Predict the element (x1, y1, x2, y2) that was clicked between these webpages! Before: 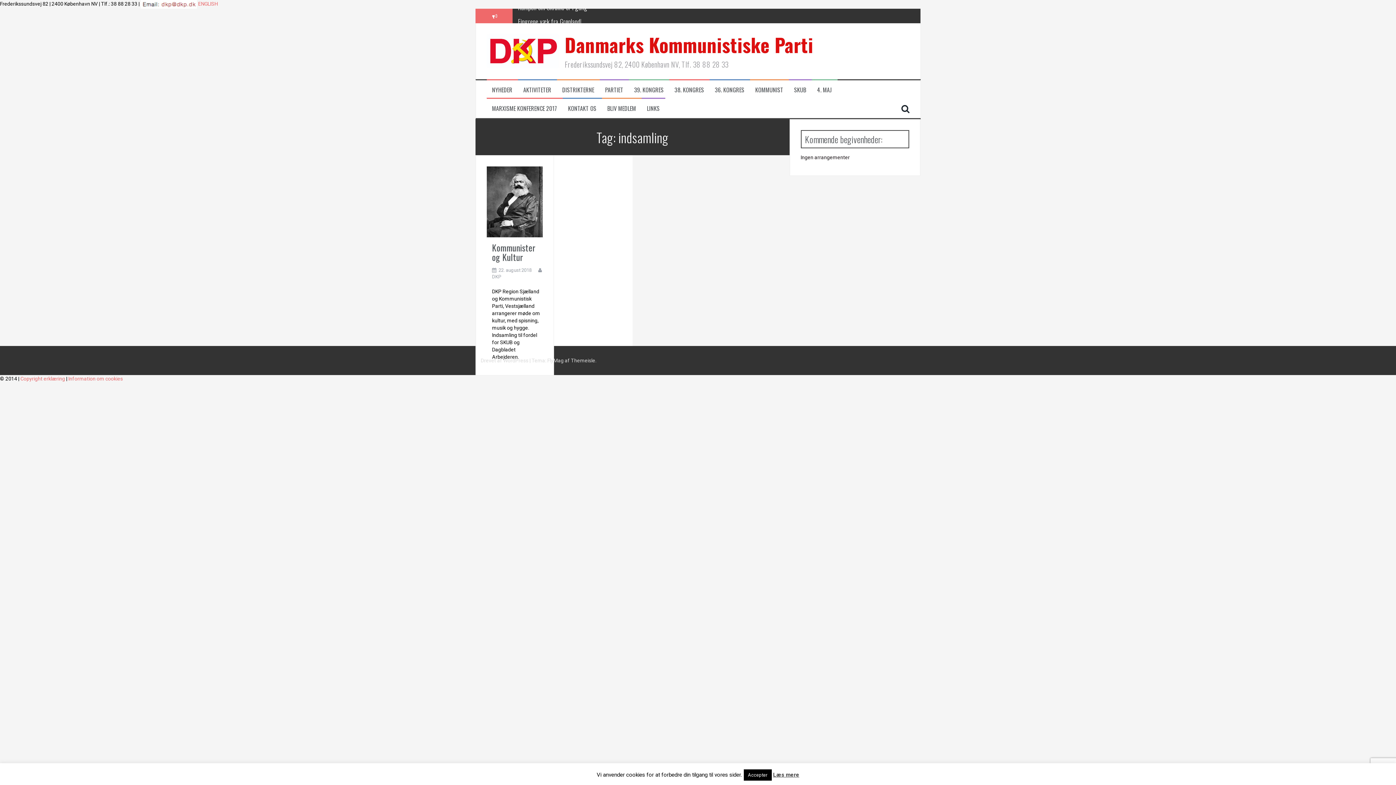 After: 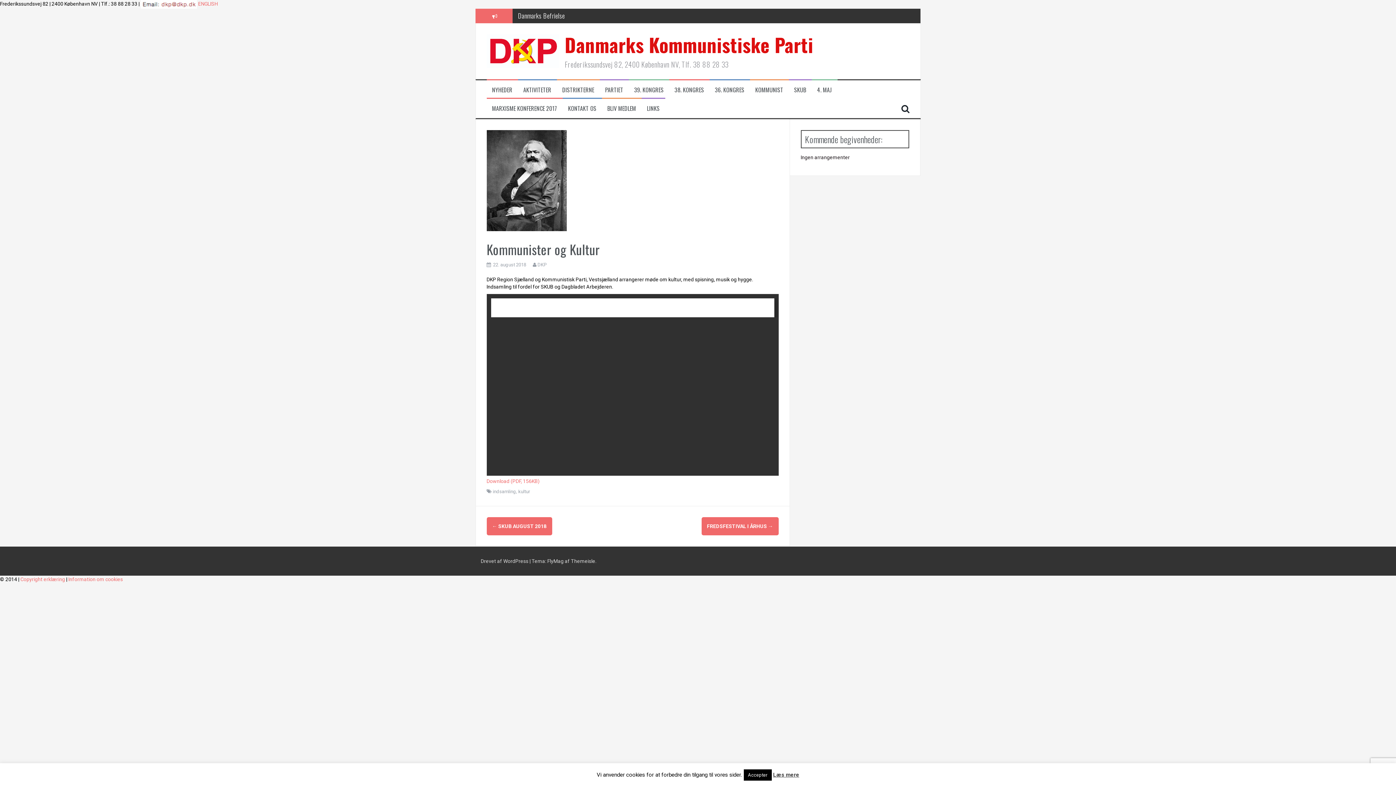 Action: bbox: (492, 241, 535, 263) label: Kommunister og Kultur